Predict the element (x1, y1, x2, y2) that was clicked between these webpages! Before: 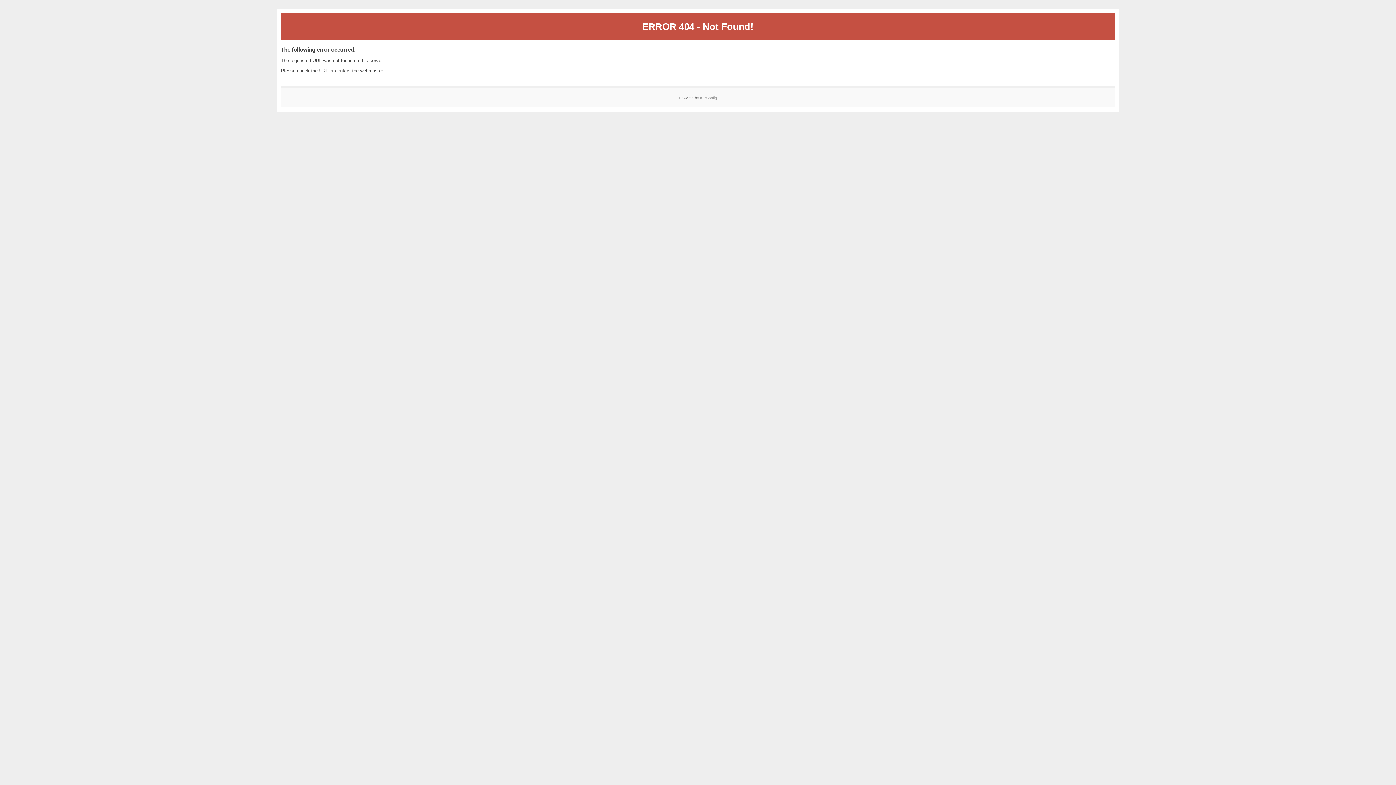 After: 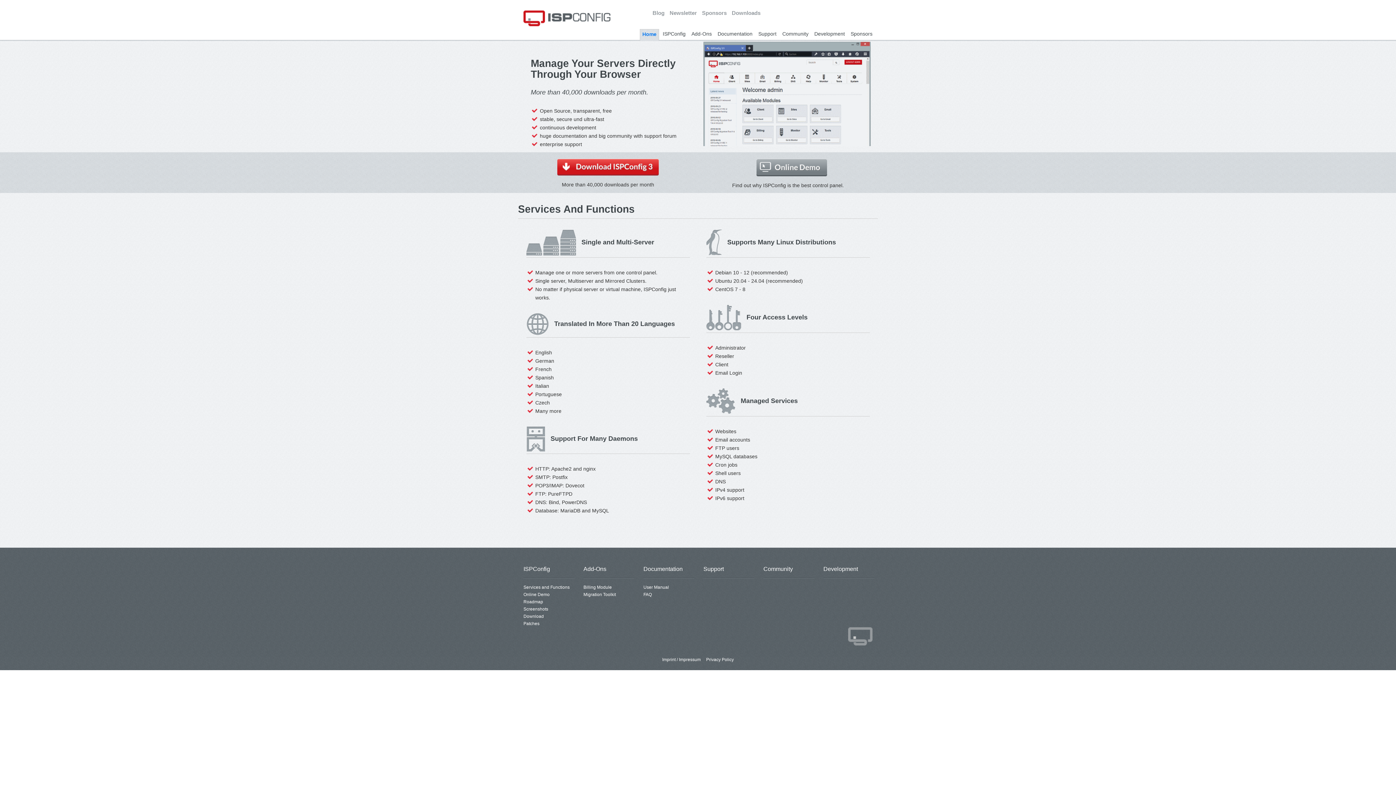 Action: bbox: (700, 95, 717, 99) label: ISPConfig